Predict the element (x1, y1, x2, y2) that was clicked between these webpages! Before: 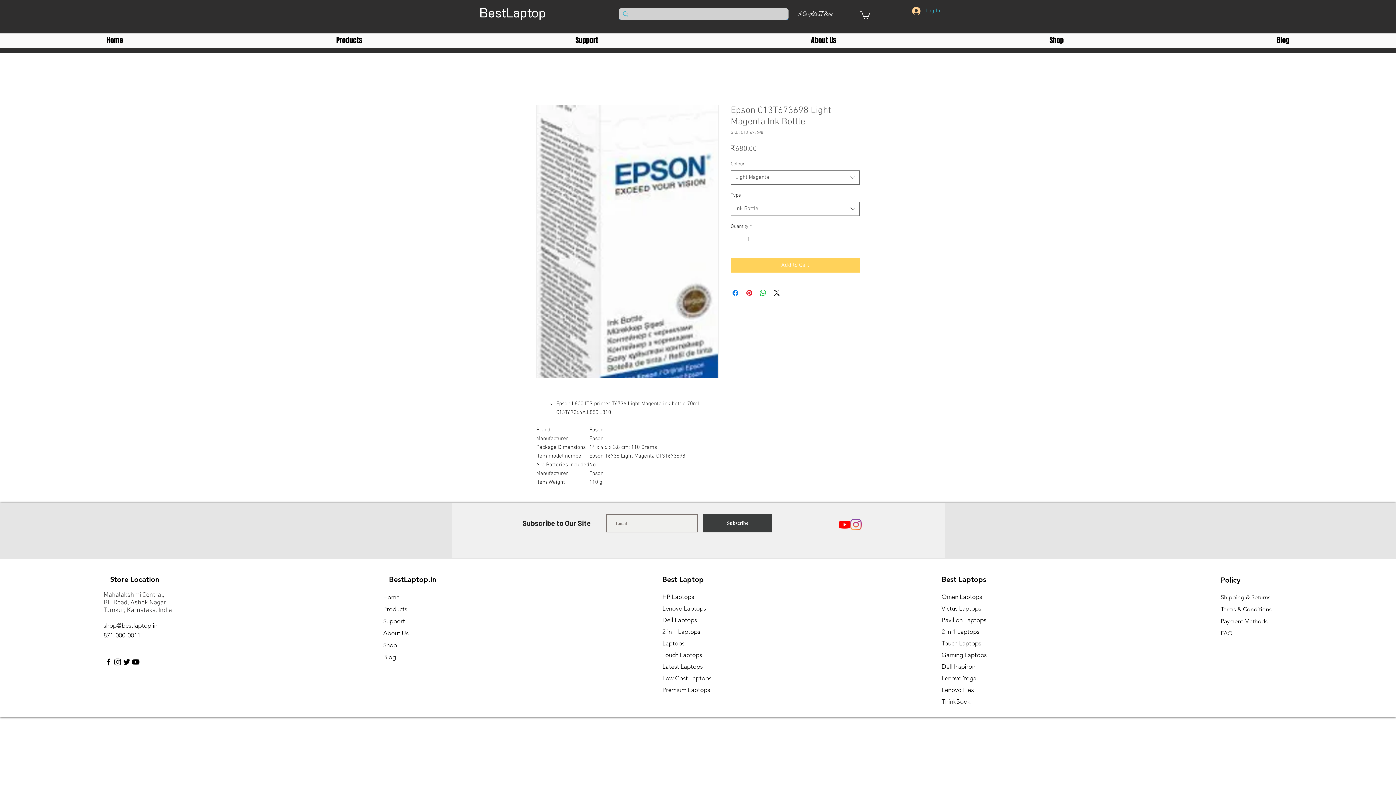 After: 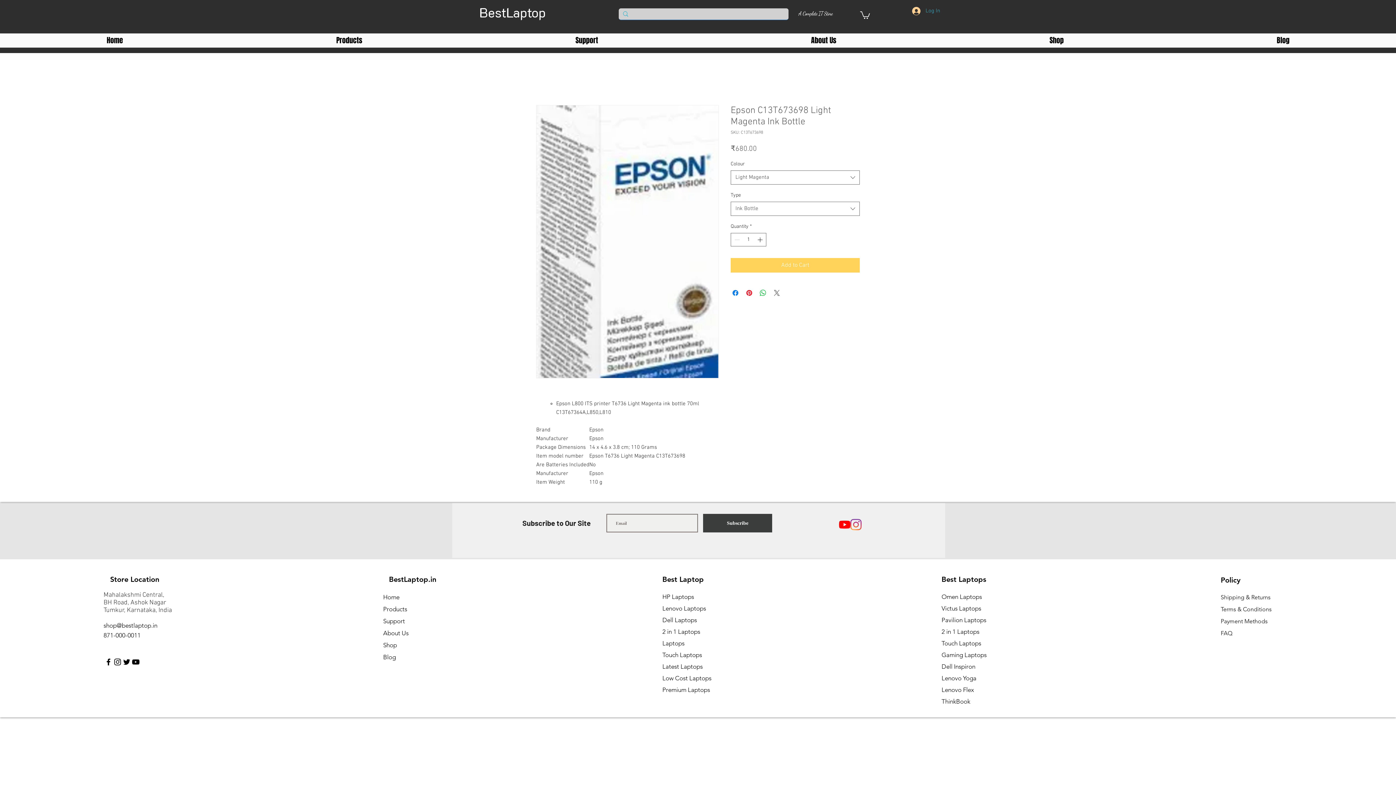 Action: bbox: (772, 288, 781, 297) label: Share on X